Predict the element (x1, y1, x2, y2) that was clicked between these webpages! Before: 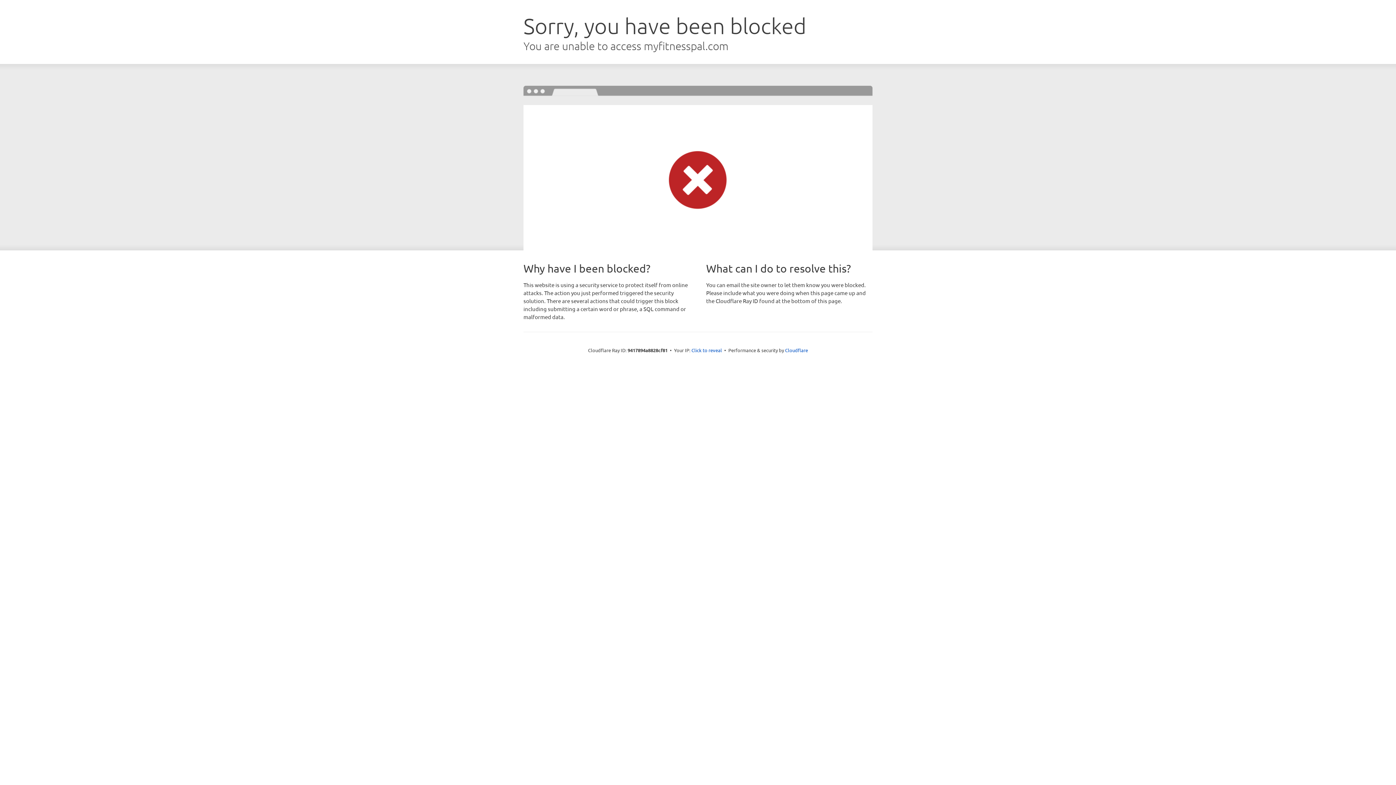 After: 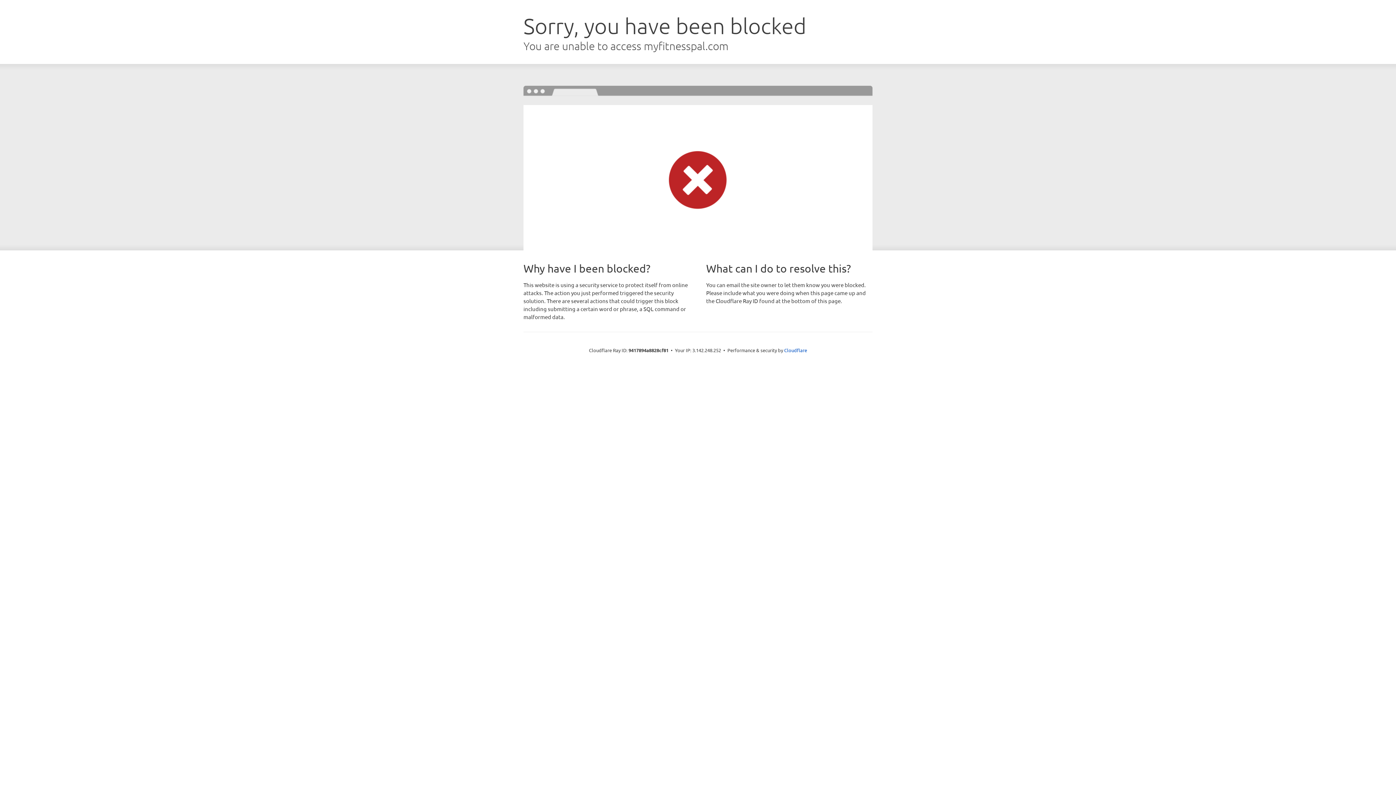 Action: label: Click to reveal bbox: (691, 346, 722, 353)